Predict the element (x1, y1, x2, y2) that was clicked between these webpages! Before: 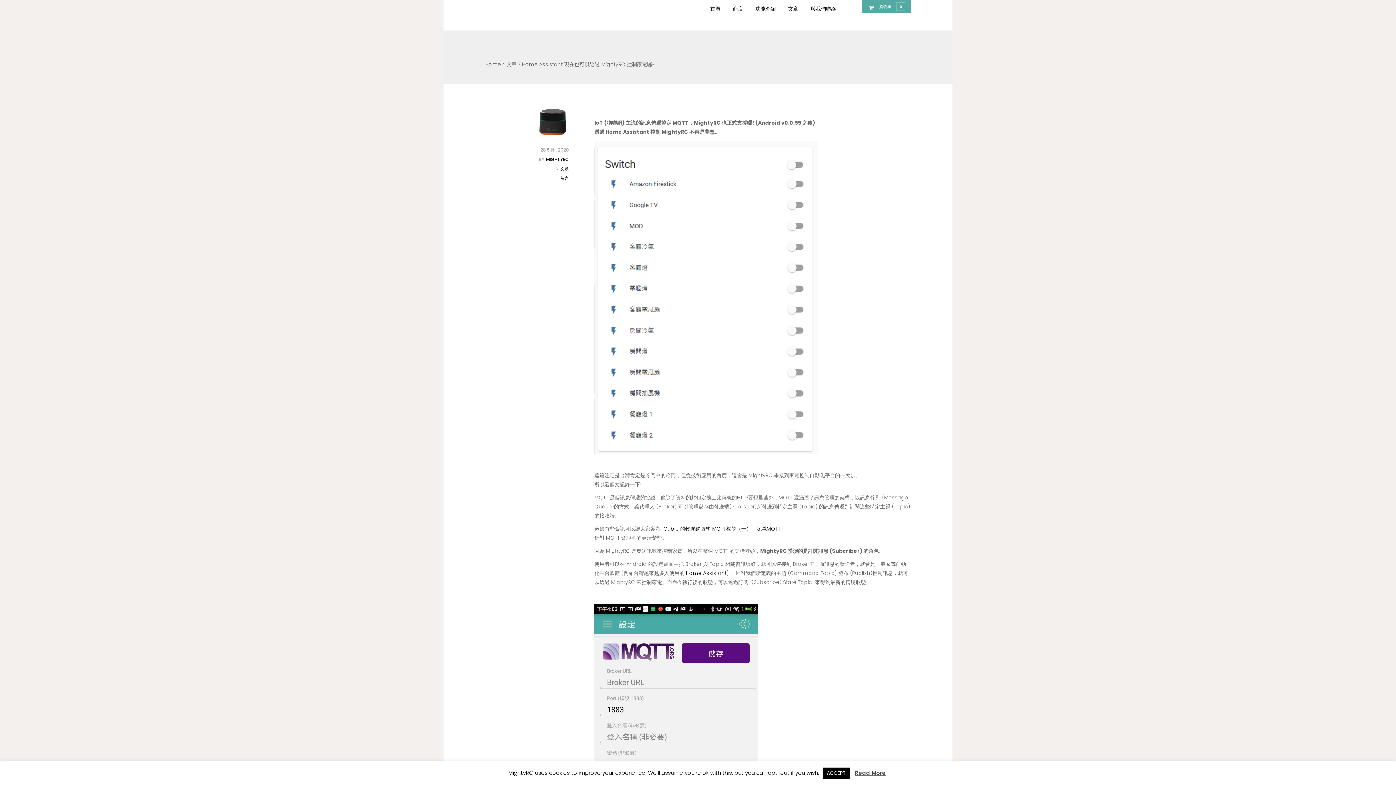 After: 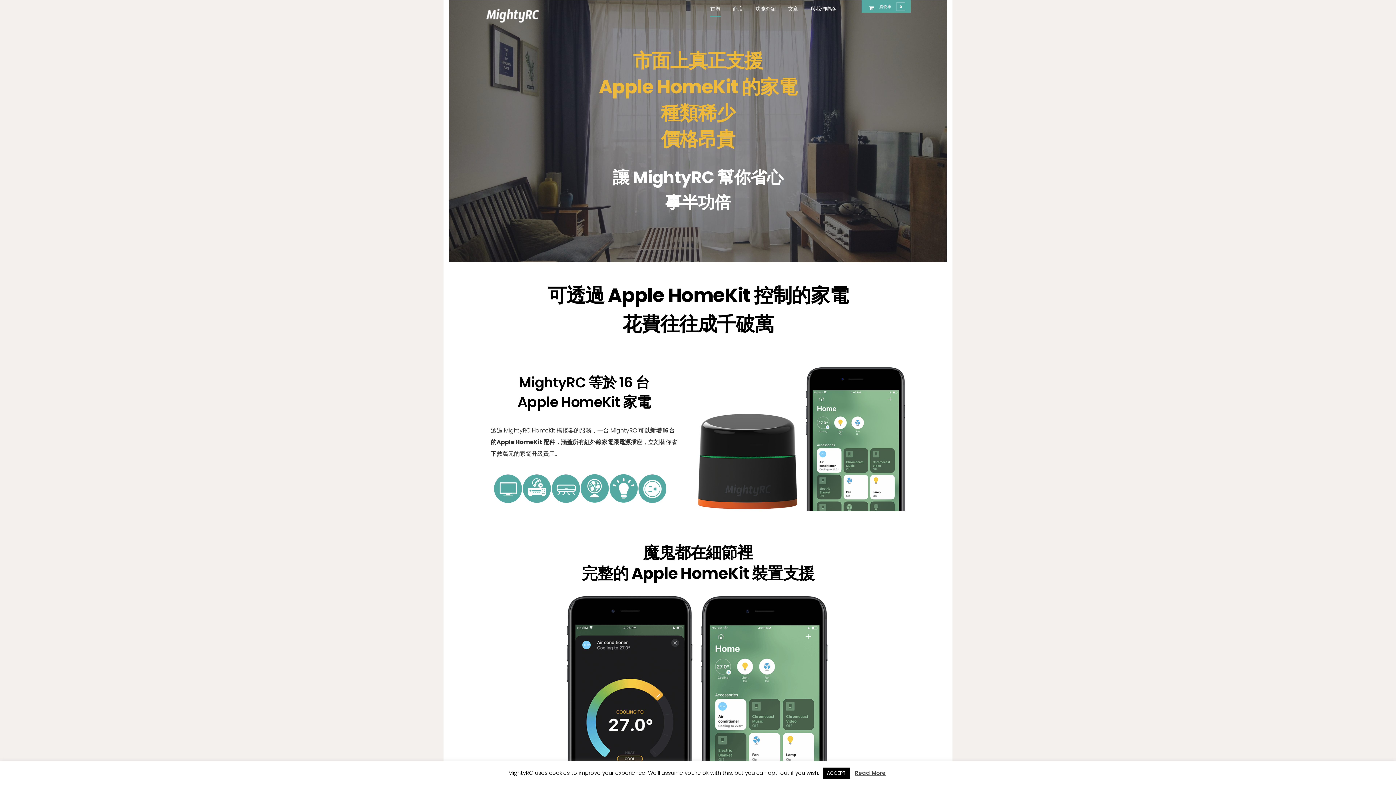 Action: bbox: (485, 60, 501, 68) label: Home